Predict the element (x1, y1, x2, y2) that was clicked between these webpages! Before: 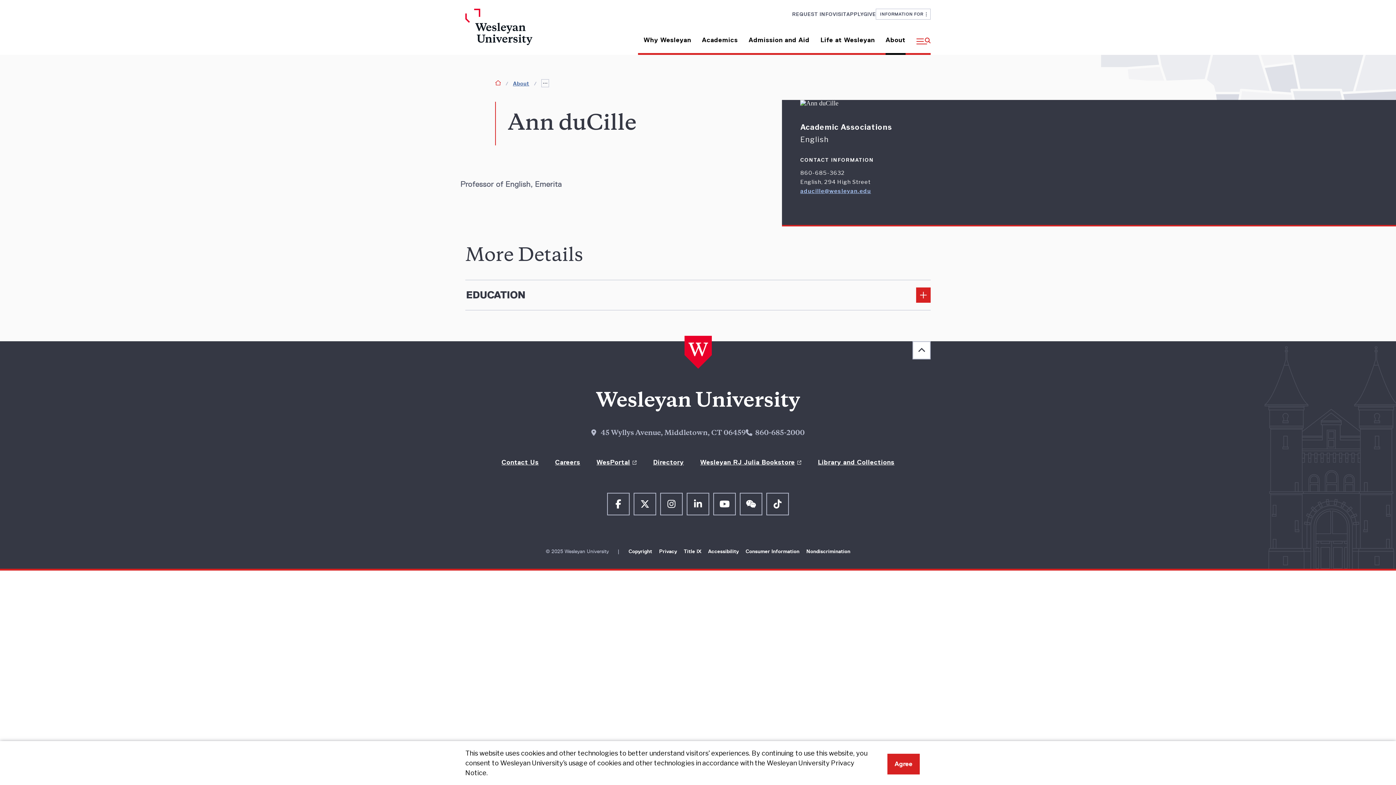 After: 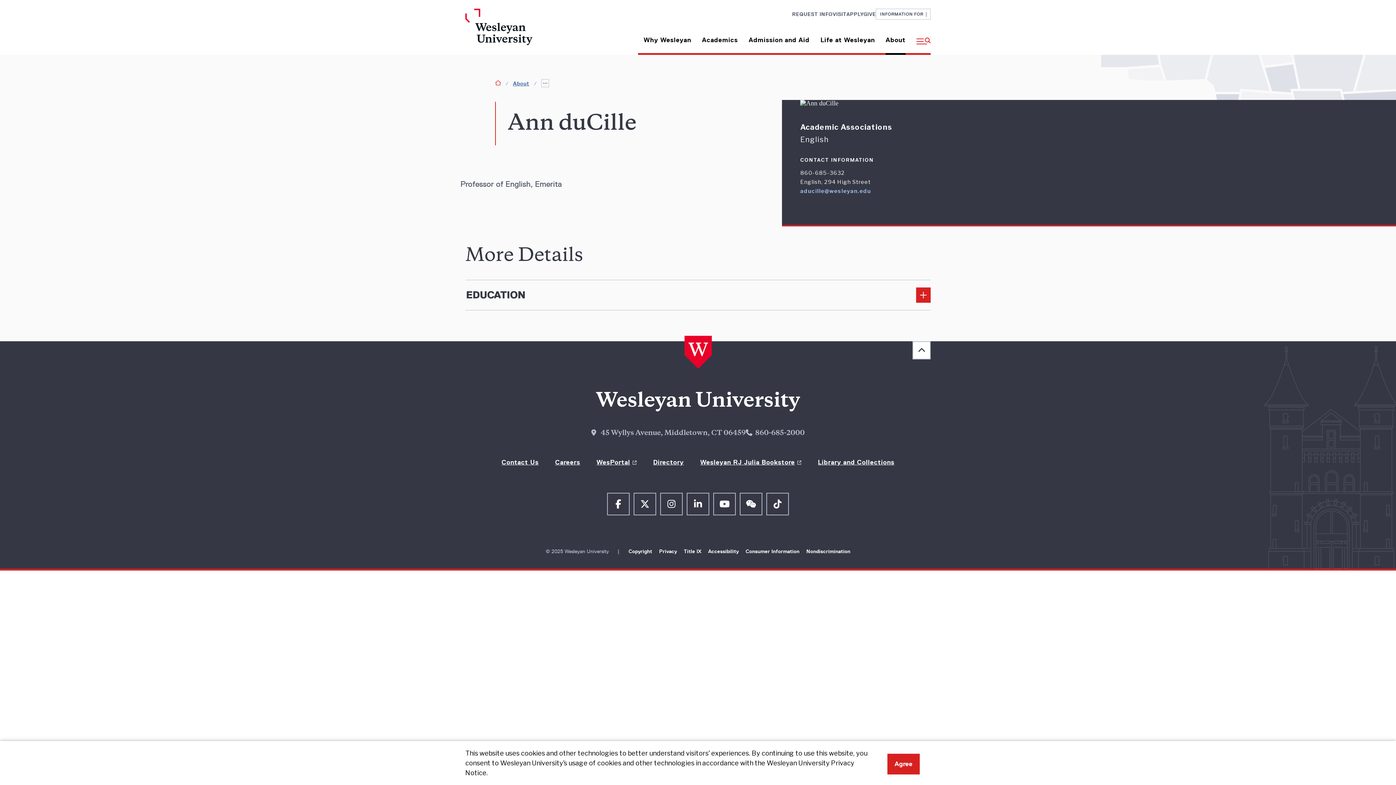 Action: bbox: (800, 188, 871, 194) label: Email aducille@wesleyan.edu